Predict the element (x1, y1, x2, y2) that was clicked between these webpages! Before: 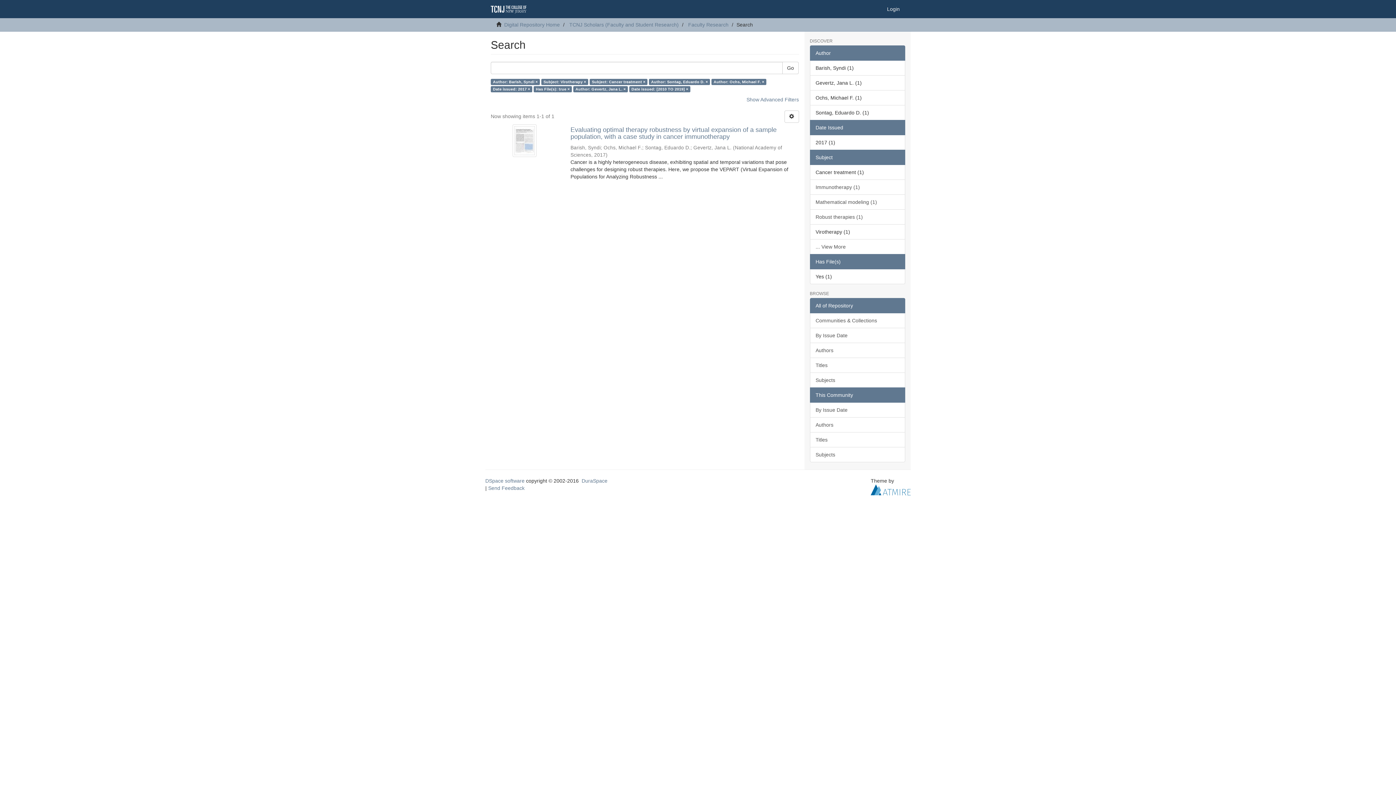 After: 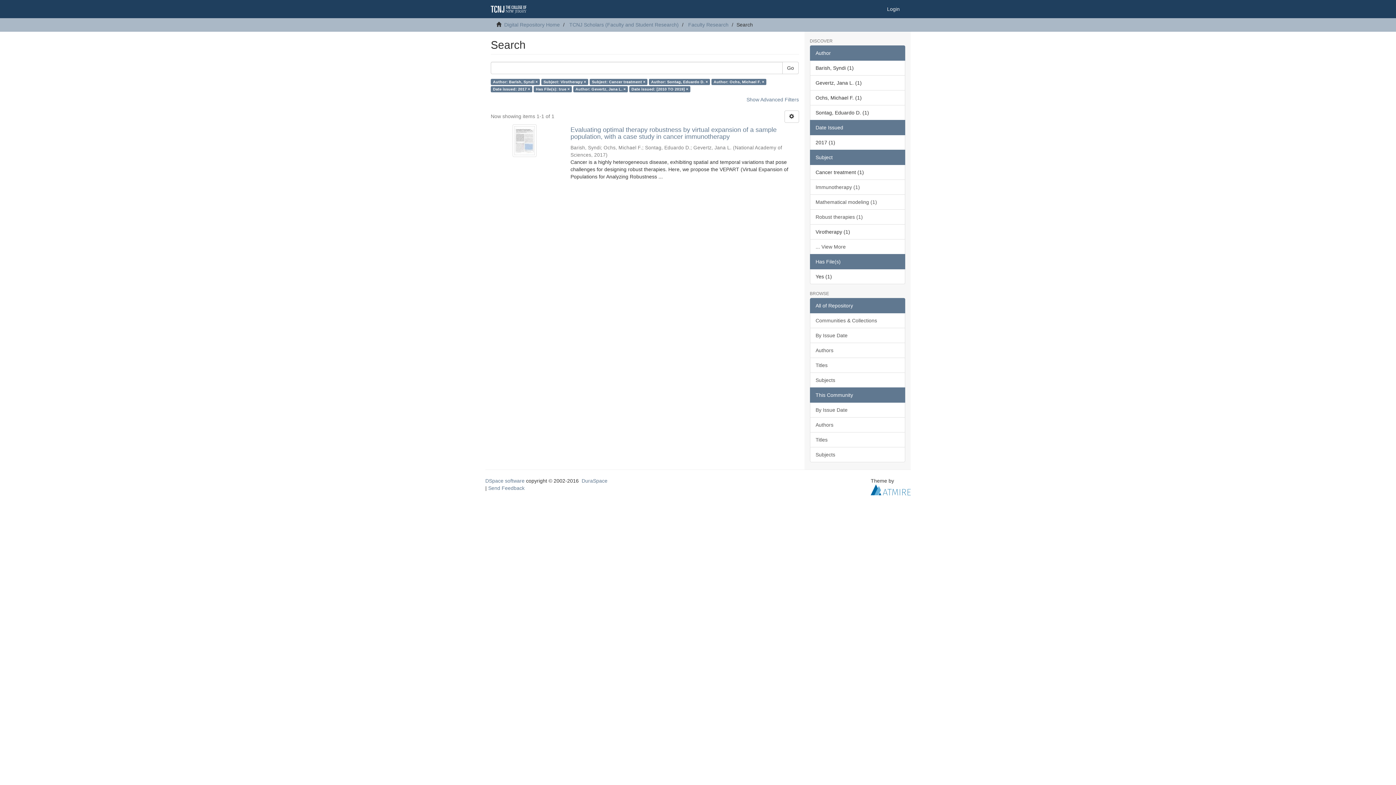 Action: label: All of Repository bbox: (810, 298, 905, 313)